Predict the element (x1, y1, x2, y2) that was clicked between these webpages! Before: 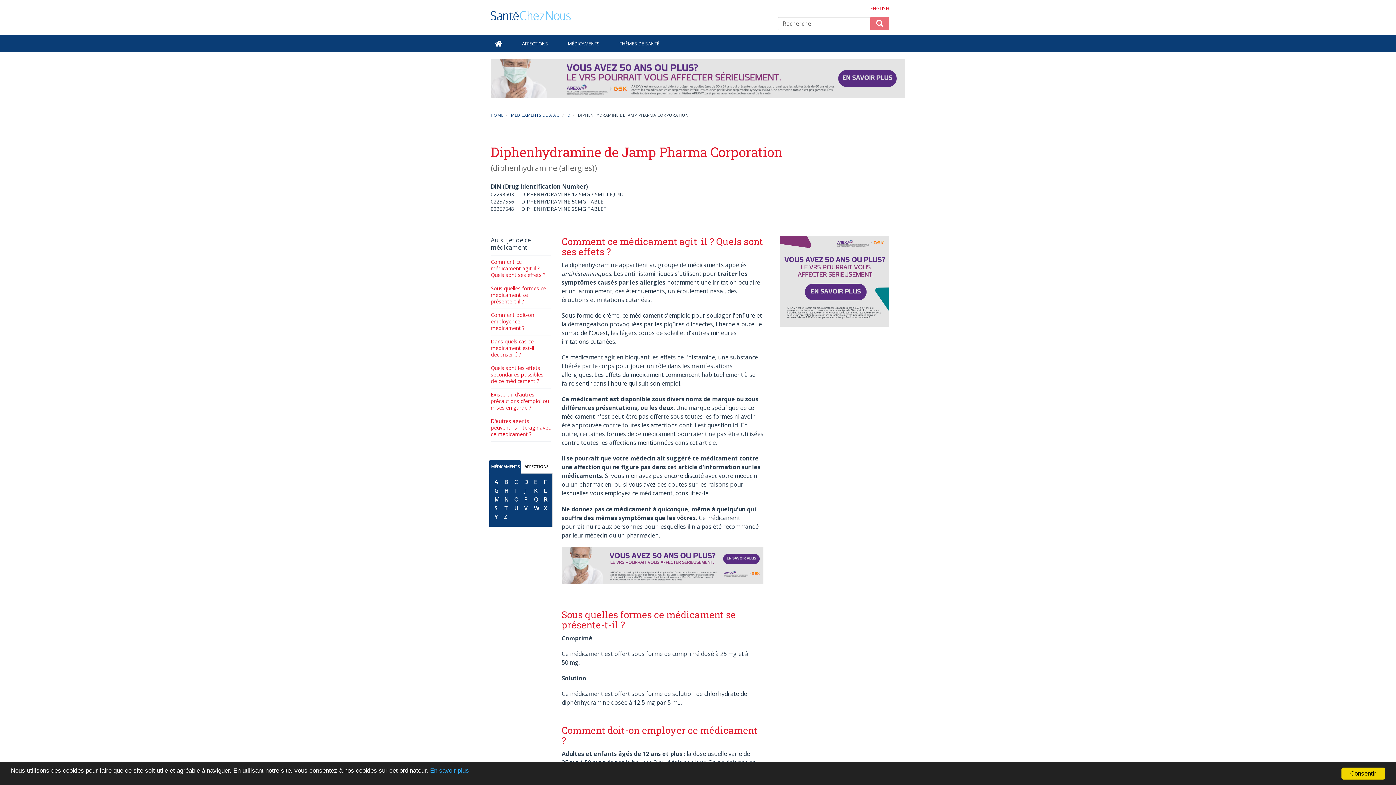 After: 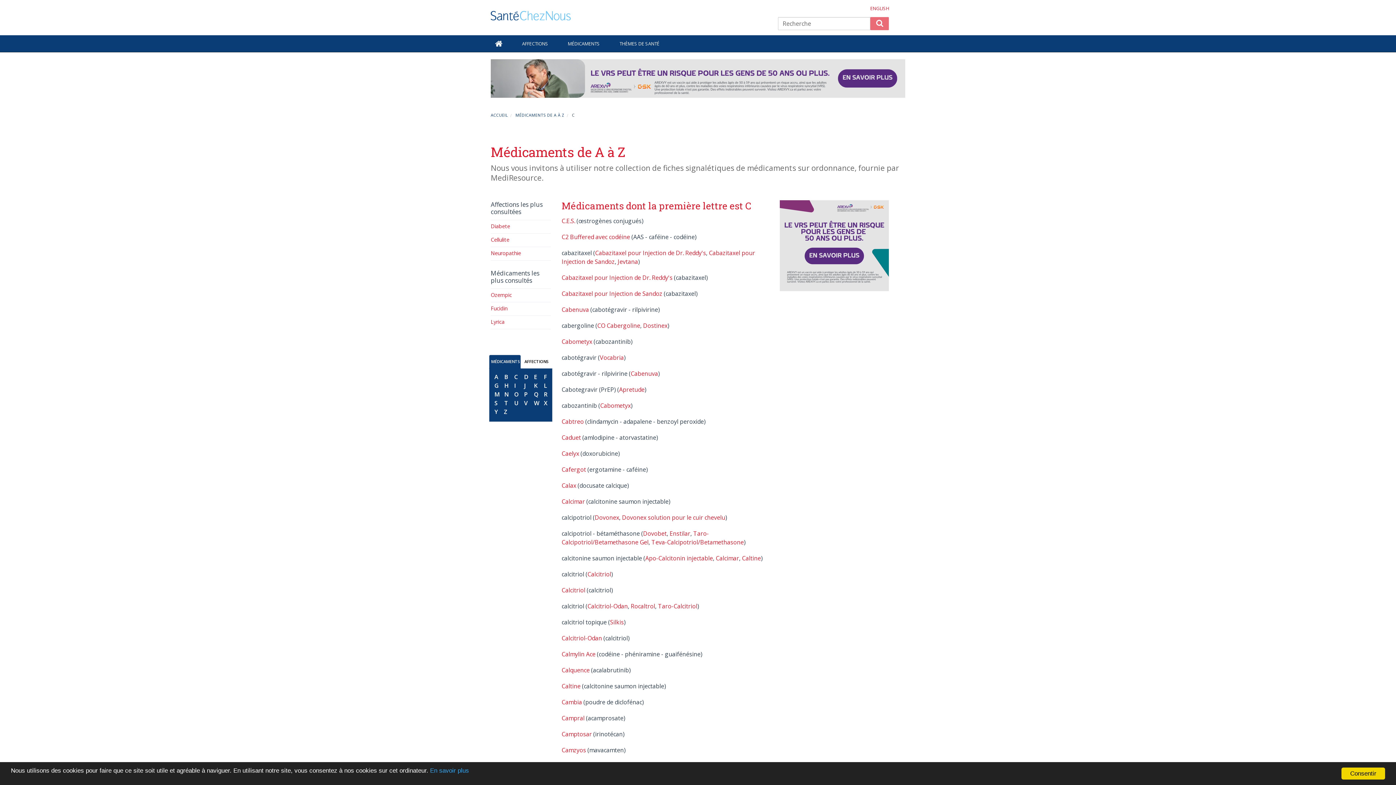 Action: label: C bbox: (512, 476, 519, 487)